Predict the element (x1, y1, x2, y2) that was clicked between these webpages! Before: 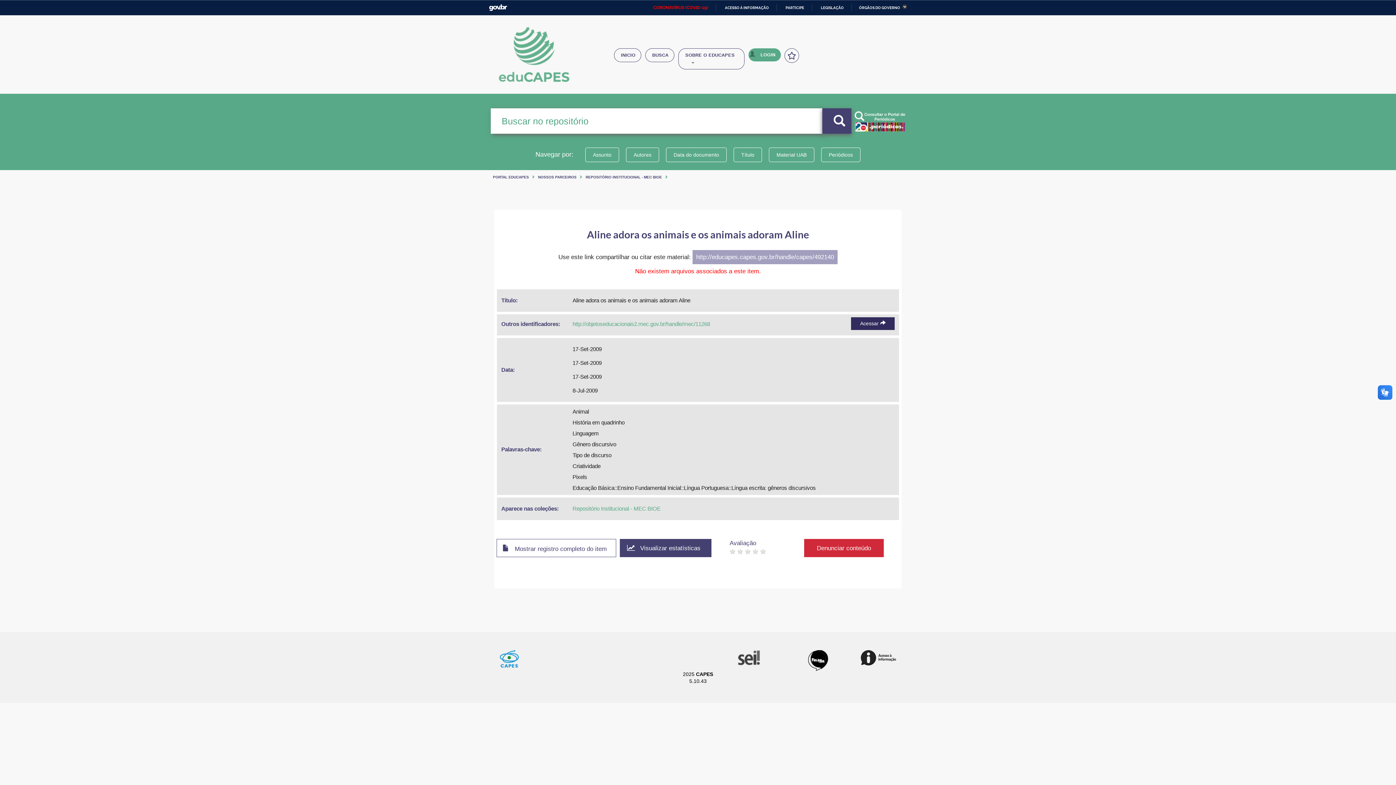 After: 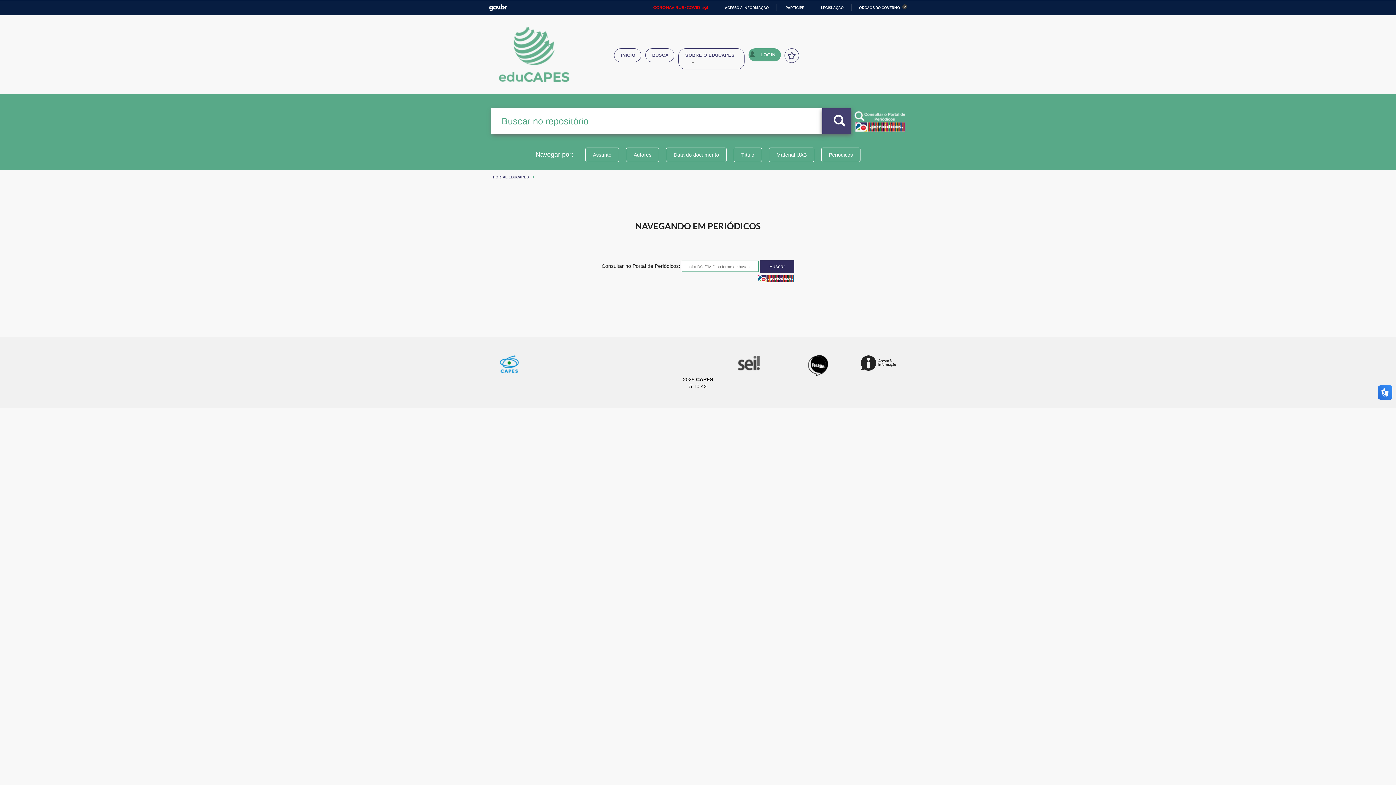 Action: label: Periódicos bbox: (821, 147, 860, 162)